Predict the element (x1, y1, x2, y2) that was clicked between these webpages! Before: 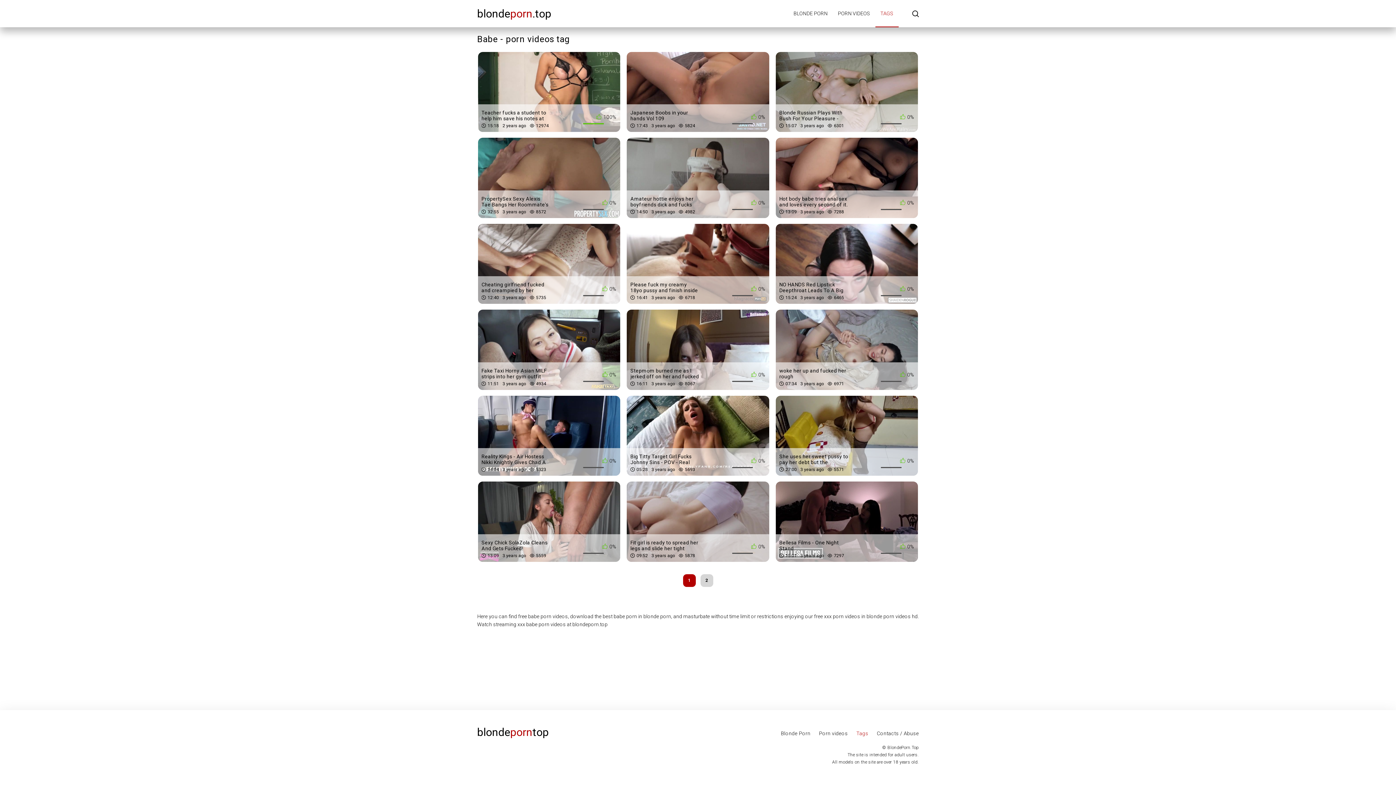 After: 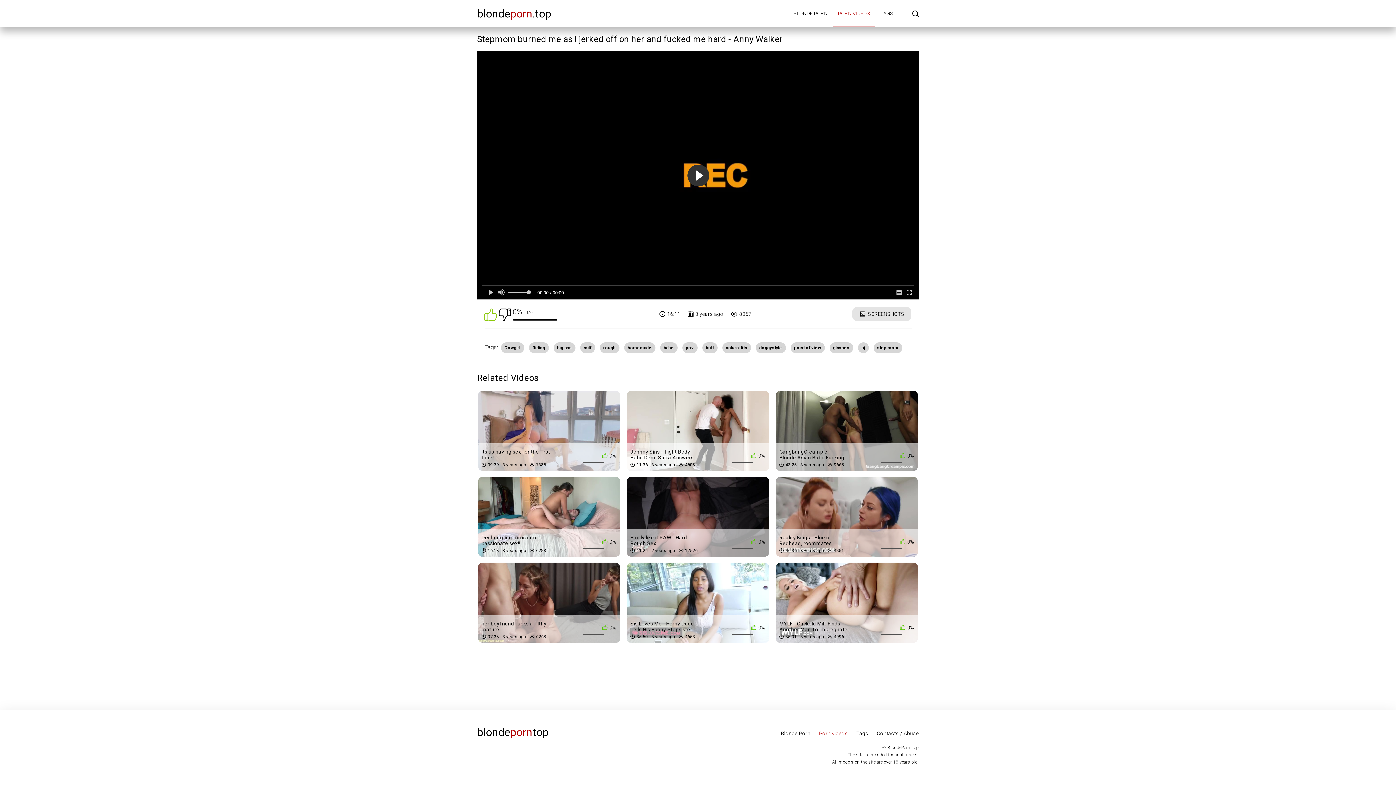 Action: label: 0%
Stepmom burned me as I jerked off on her and fucked me hard - Anny Walker
16:11
3 years ago
8067 bbox: (626, 384, 769, 390)